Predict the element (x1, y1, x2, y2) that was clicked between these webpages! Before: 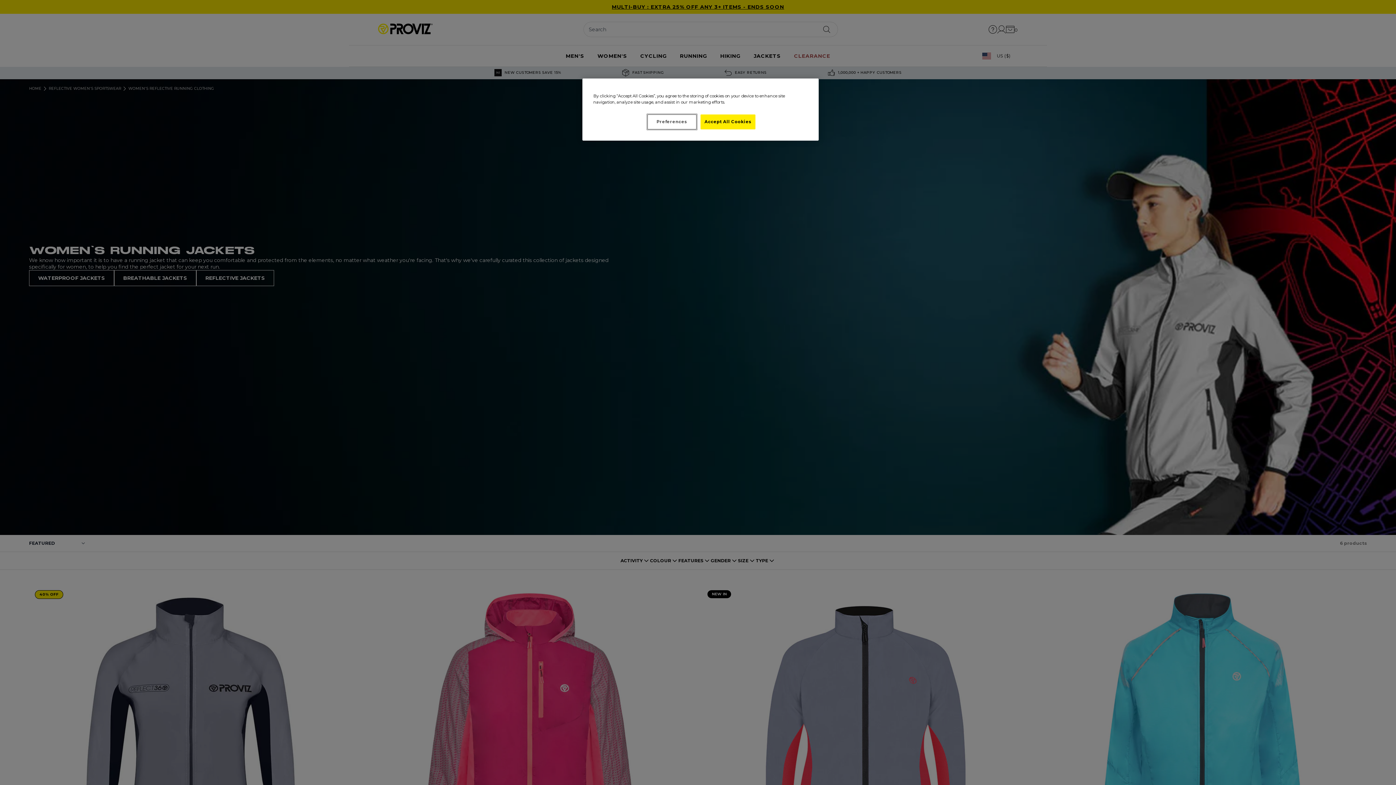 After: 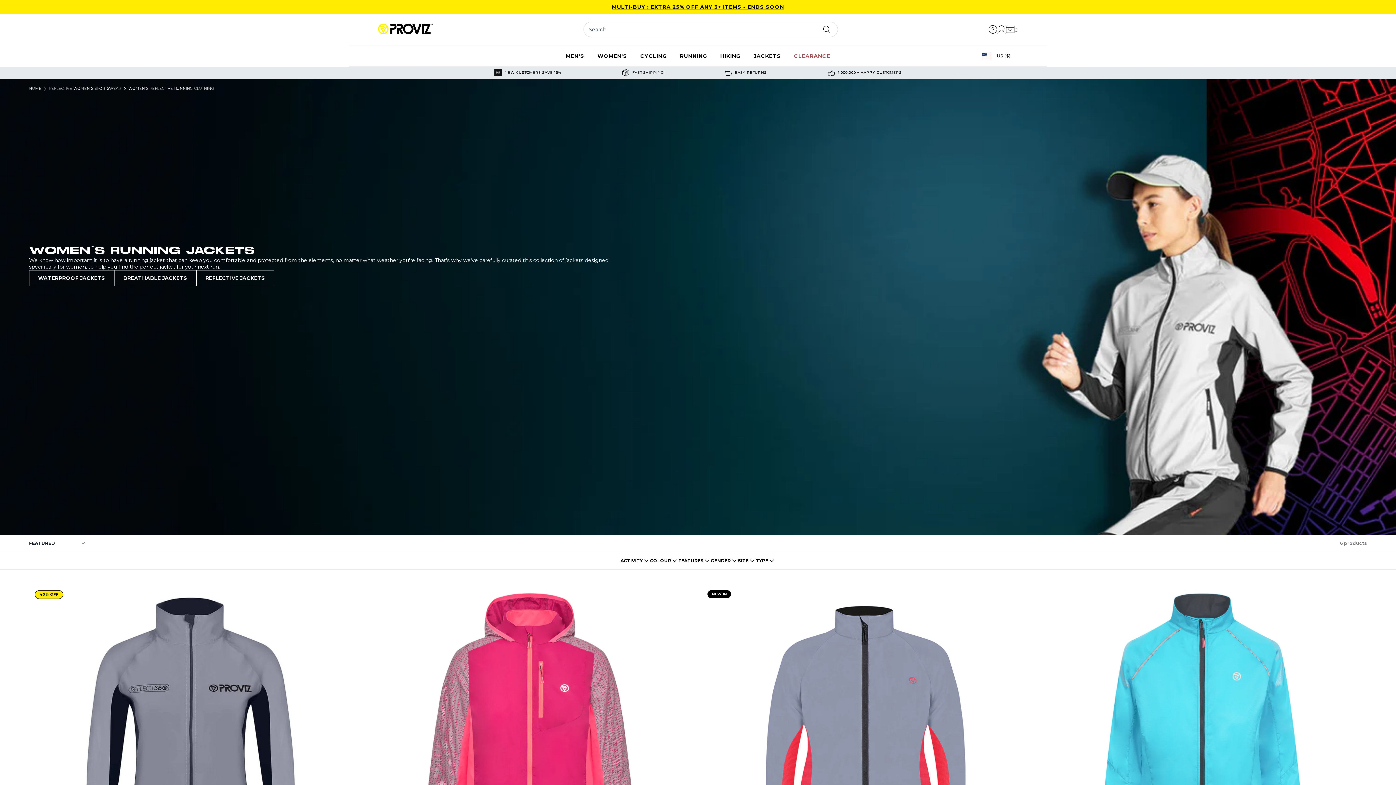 Action: bbox: (700, 114, 755, 129) label: Accept All Cookies